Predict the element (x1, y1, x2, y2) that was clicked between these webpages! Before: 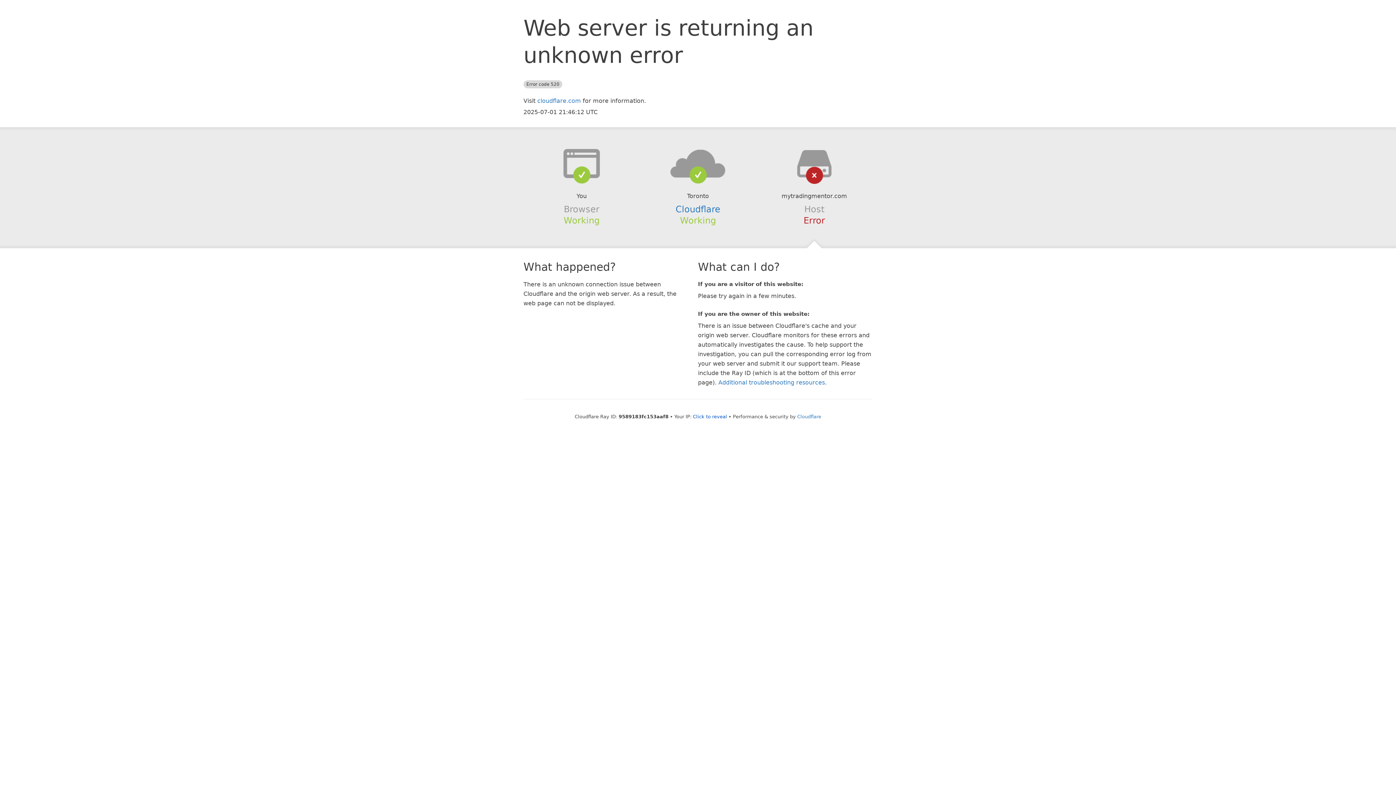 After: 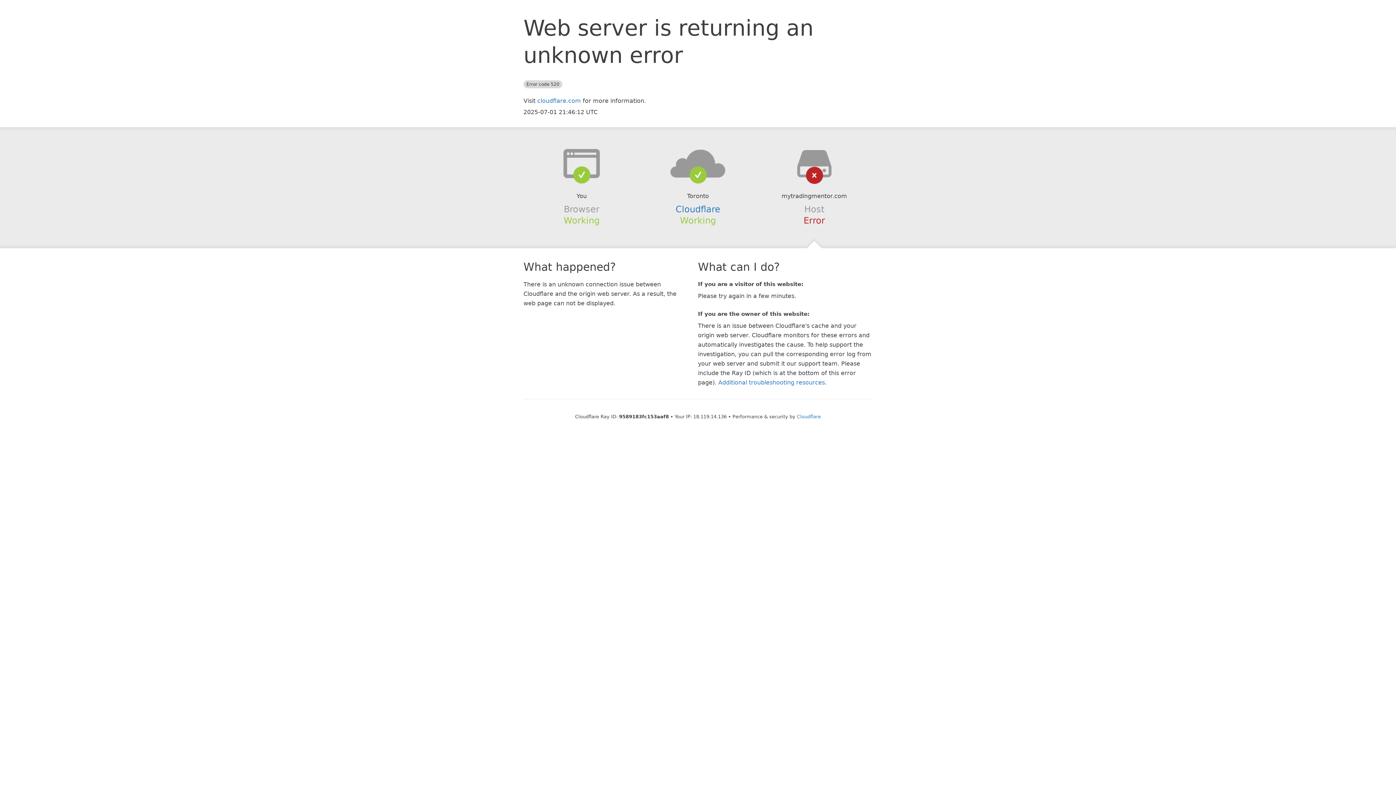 Action: bbox: (693, 414, 727, 419) label: Click to reveal